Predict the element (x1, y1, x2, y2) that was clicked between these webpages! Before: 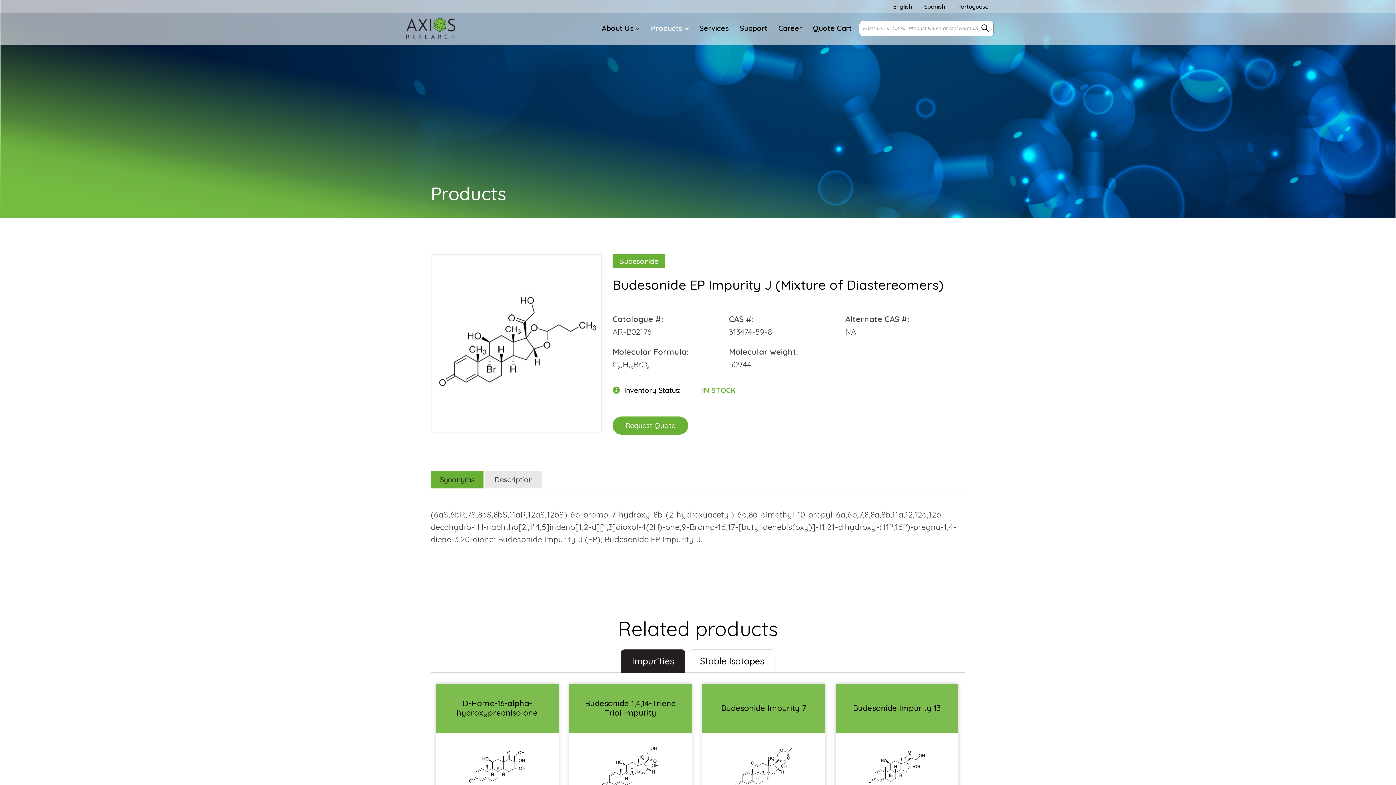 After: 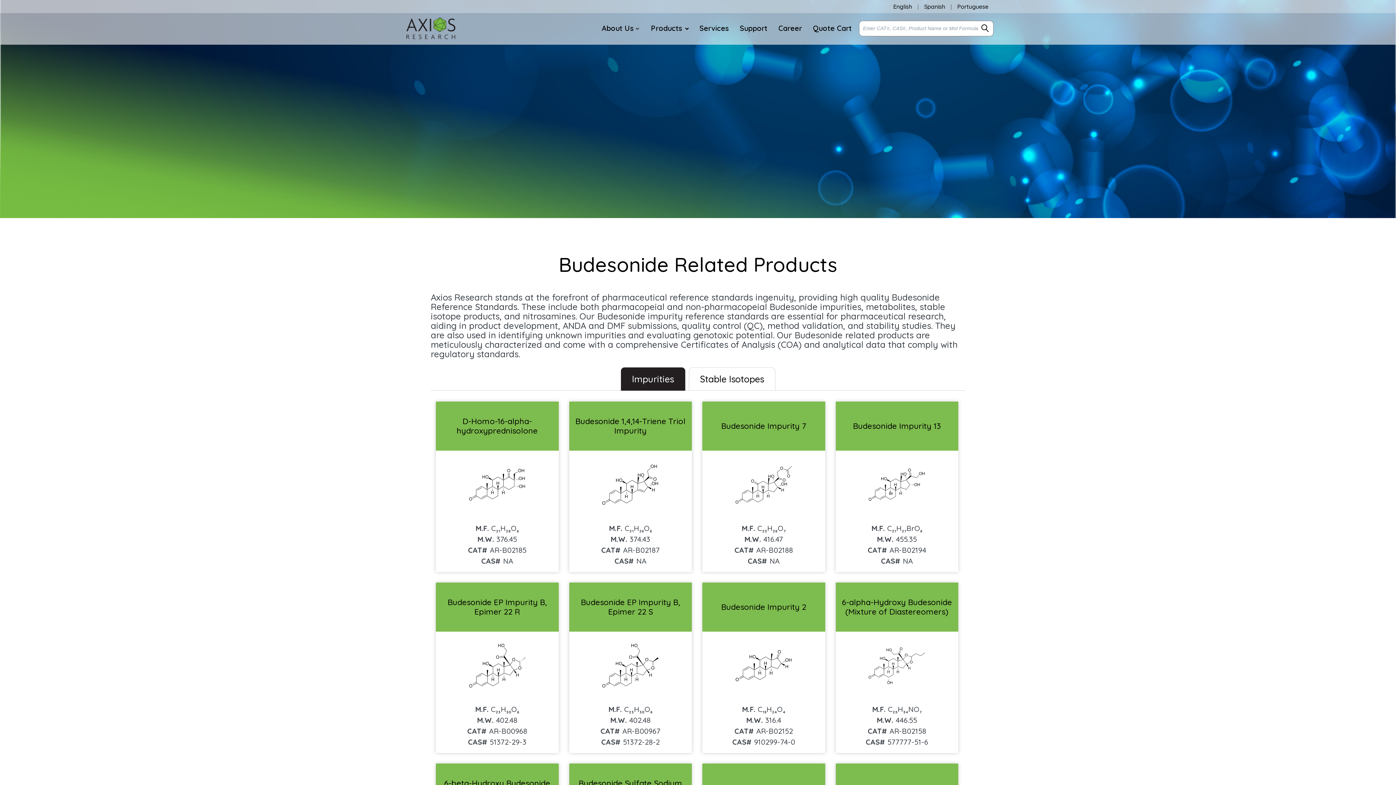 Action: label: Budesonide bbox: (612, 254, 665, 268)